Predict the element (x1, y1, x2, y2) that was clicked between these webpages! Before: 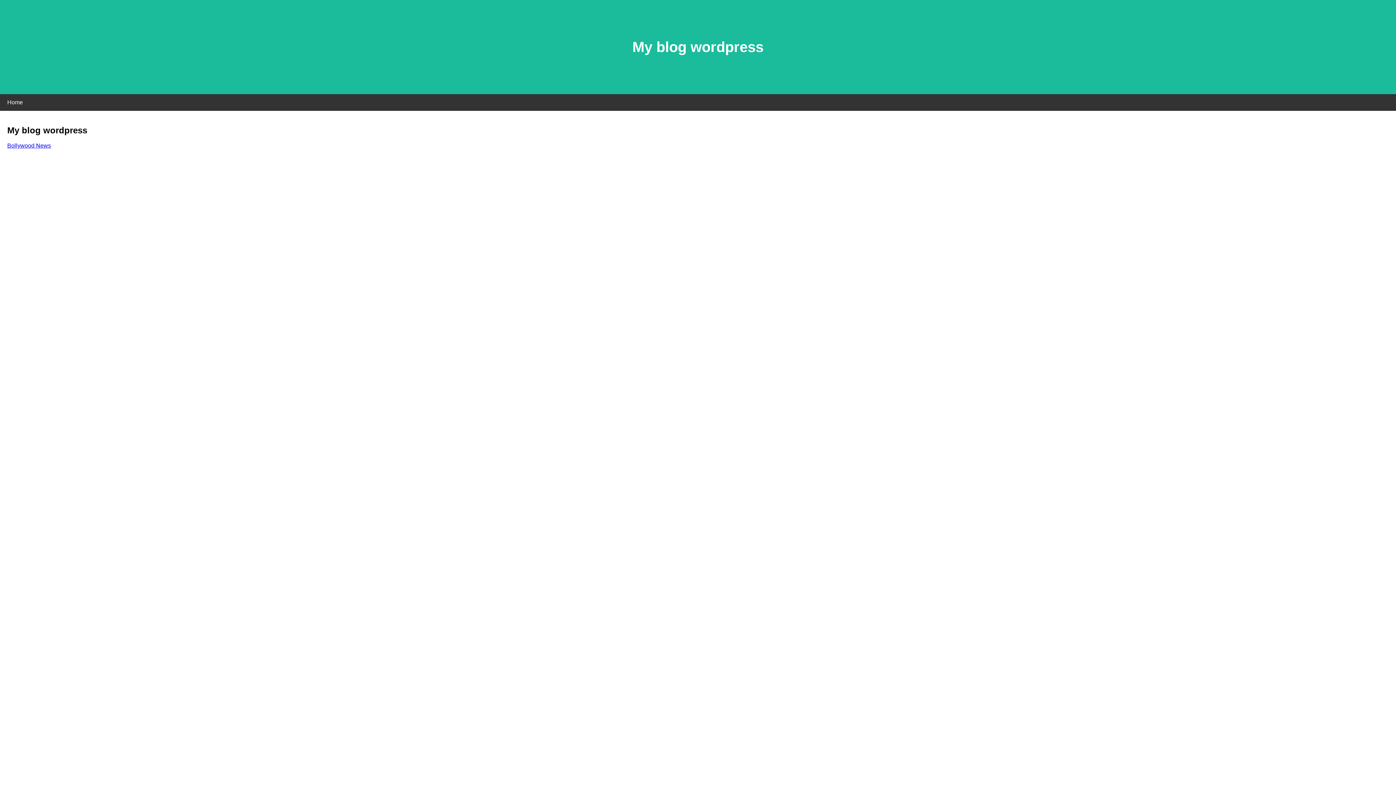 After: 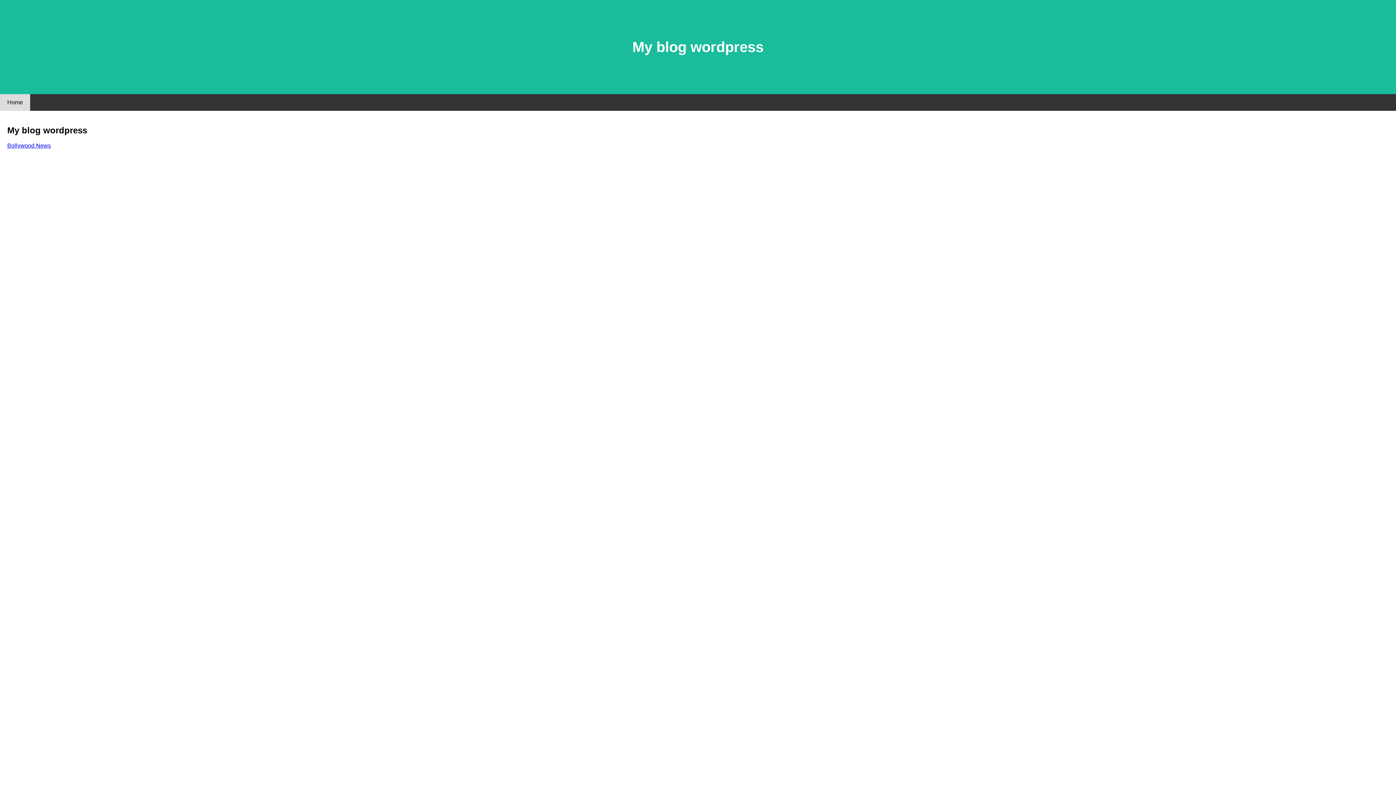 Action: bbox: (0, 94, 30, 110) label: Home